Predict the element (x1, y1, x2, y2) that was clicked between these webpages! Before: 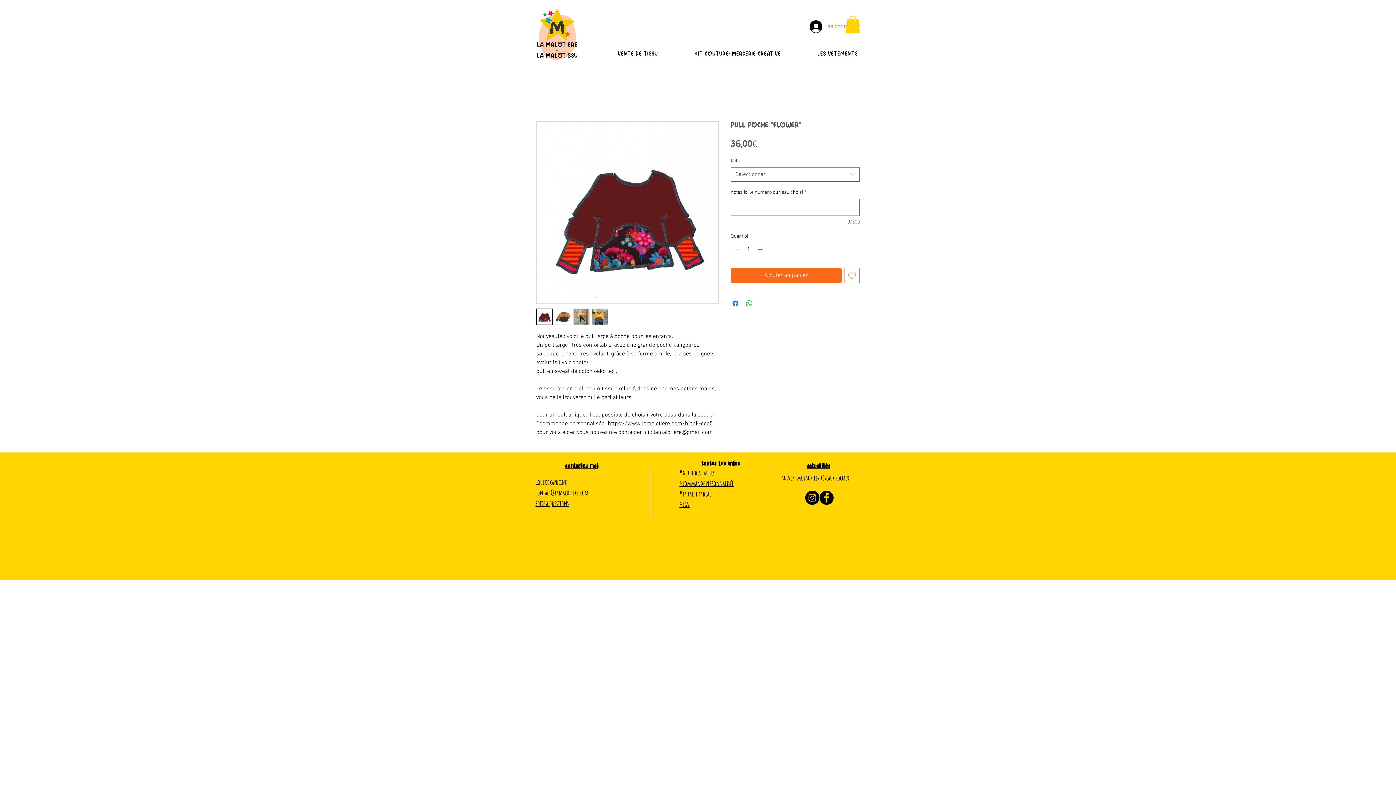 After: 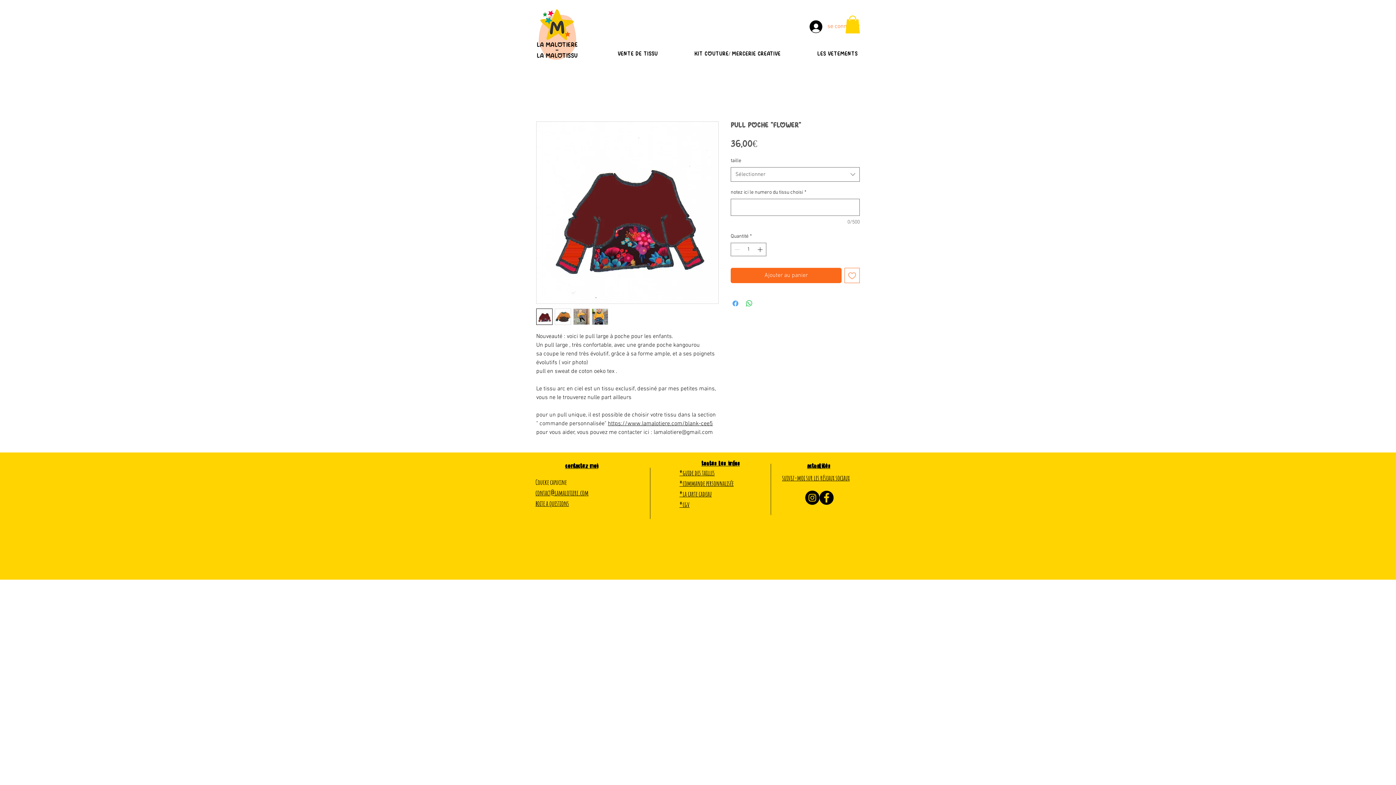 Action: bbox: (731, 299, 740, 308) label: Partagez sur Facebook